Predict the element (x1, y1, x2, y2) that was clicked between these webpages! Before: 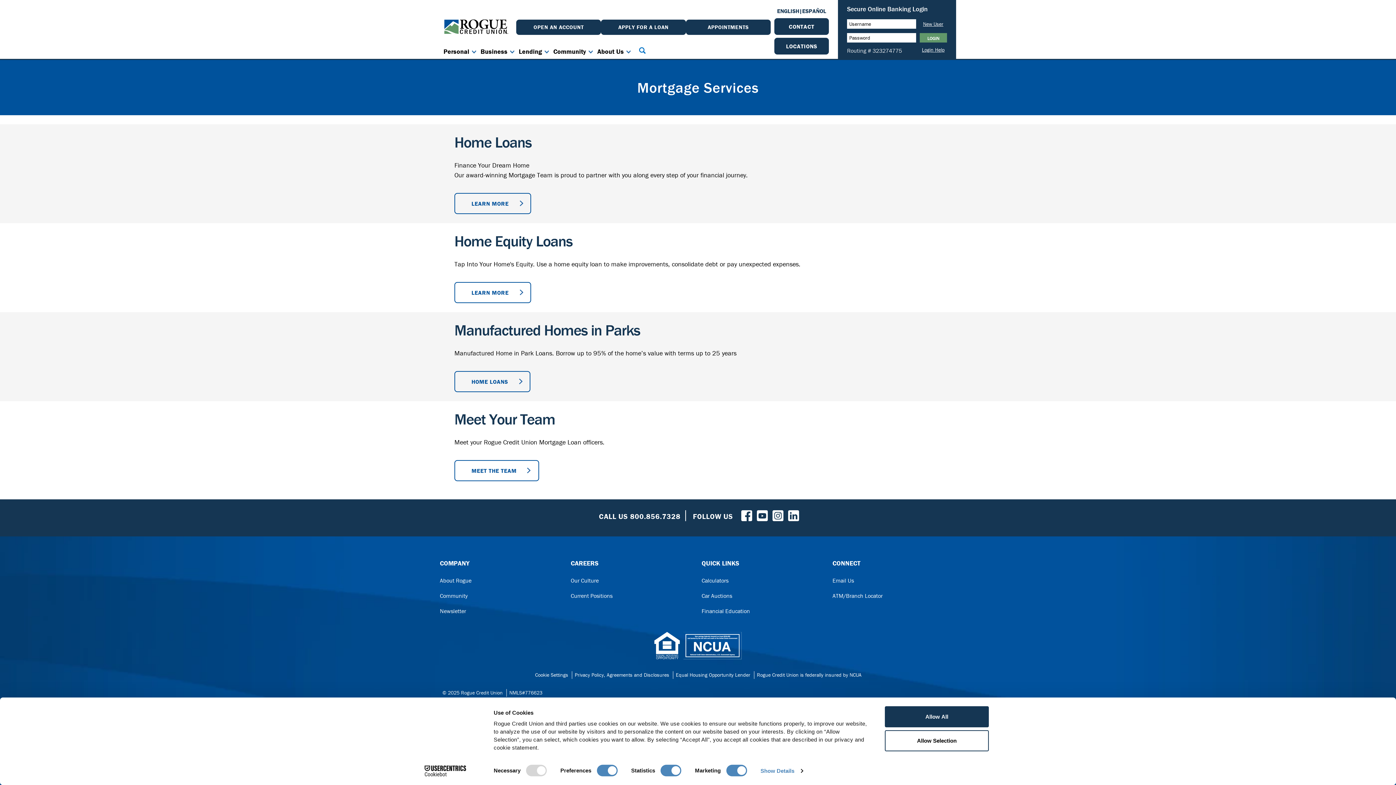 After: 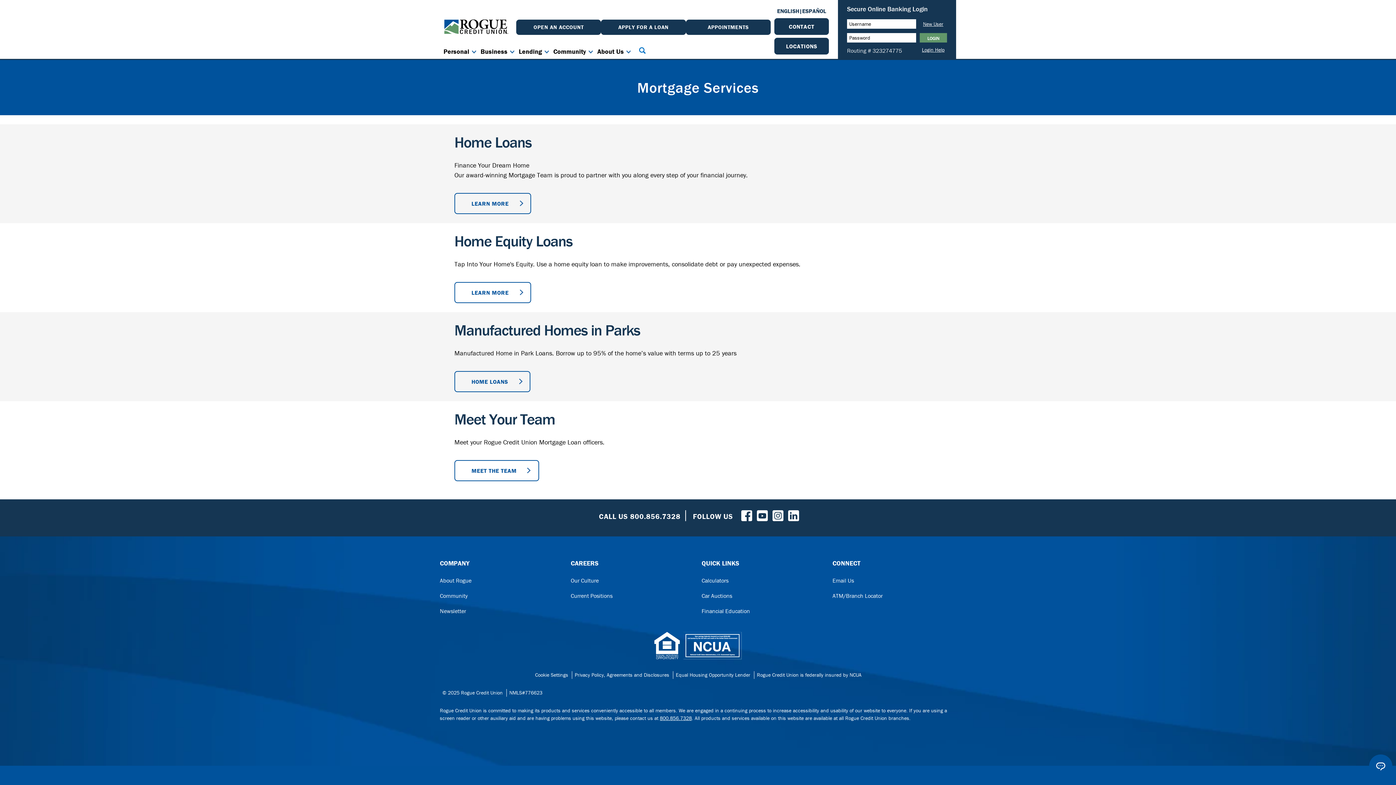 Action: label: Allow Selection bbox: (885, 730, 989, 751)